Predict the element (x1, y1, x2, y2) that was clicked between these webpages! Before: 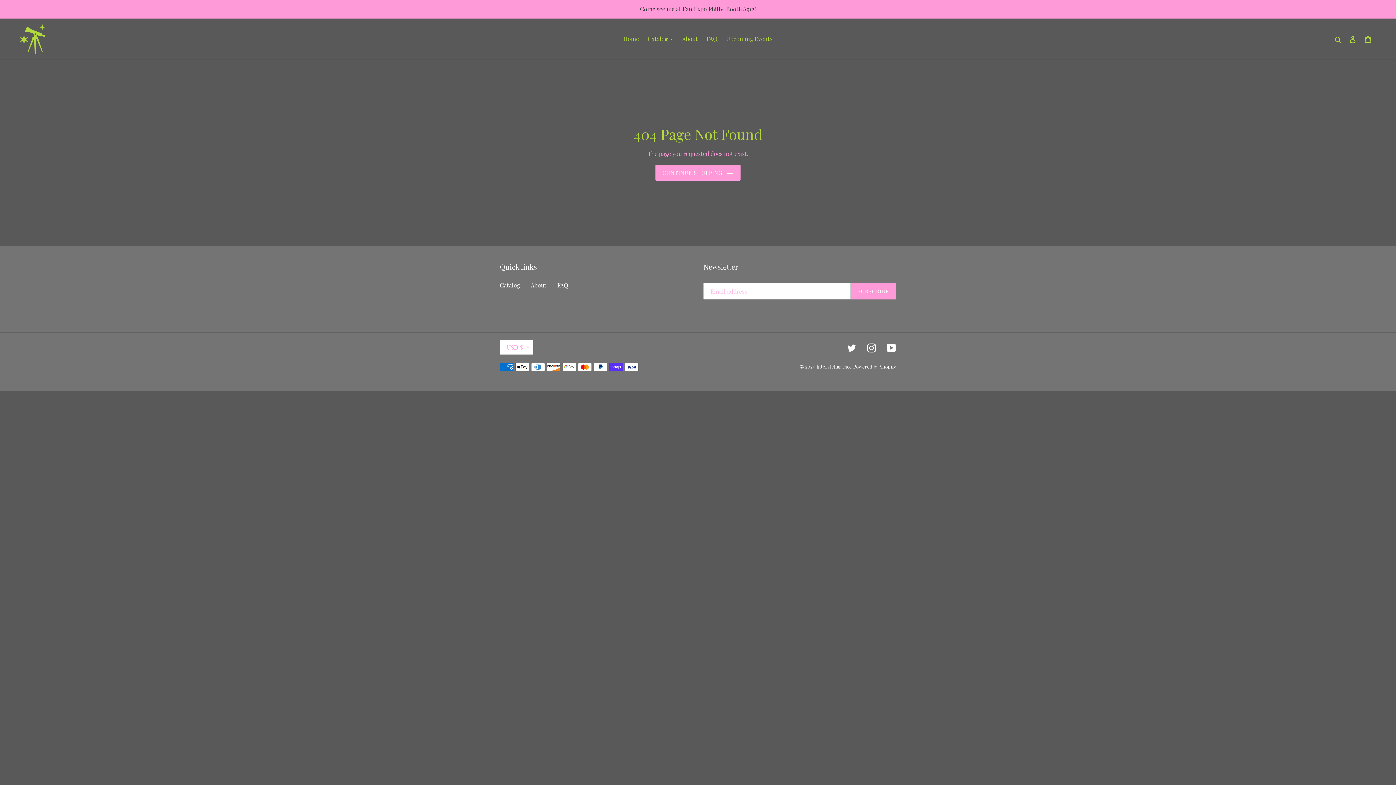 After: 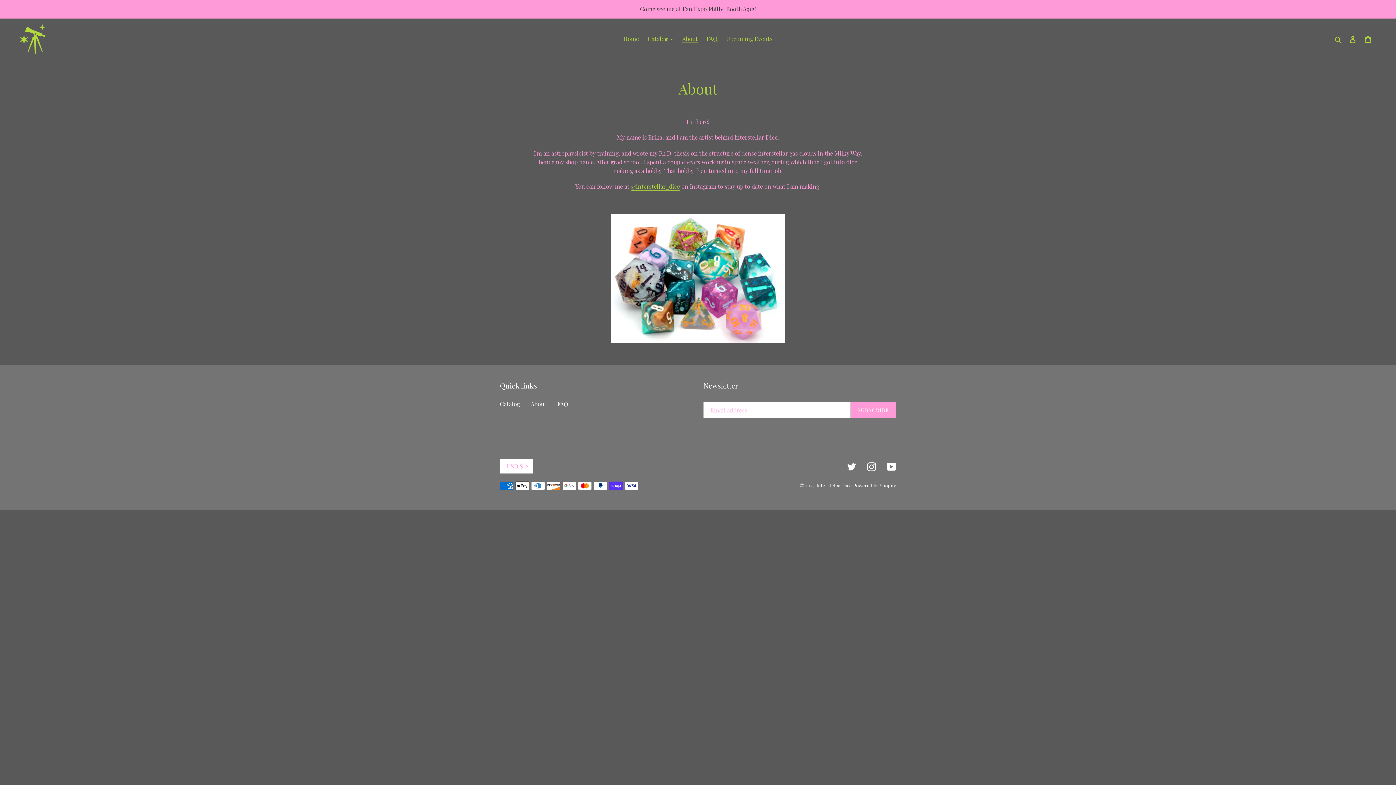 Action: bbox: (678, 33, 701, 44) label: About